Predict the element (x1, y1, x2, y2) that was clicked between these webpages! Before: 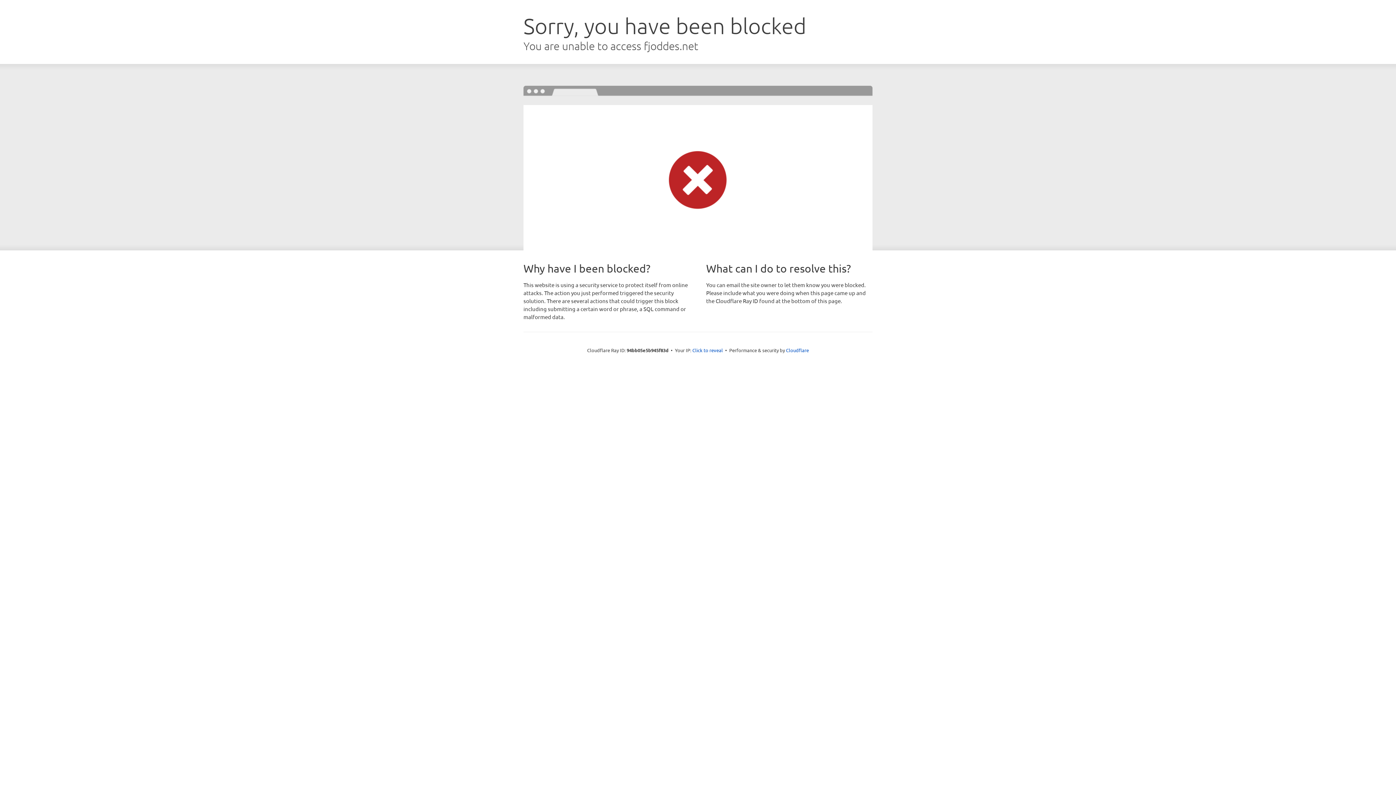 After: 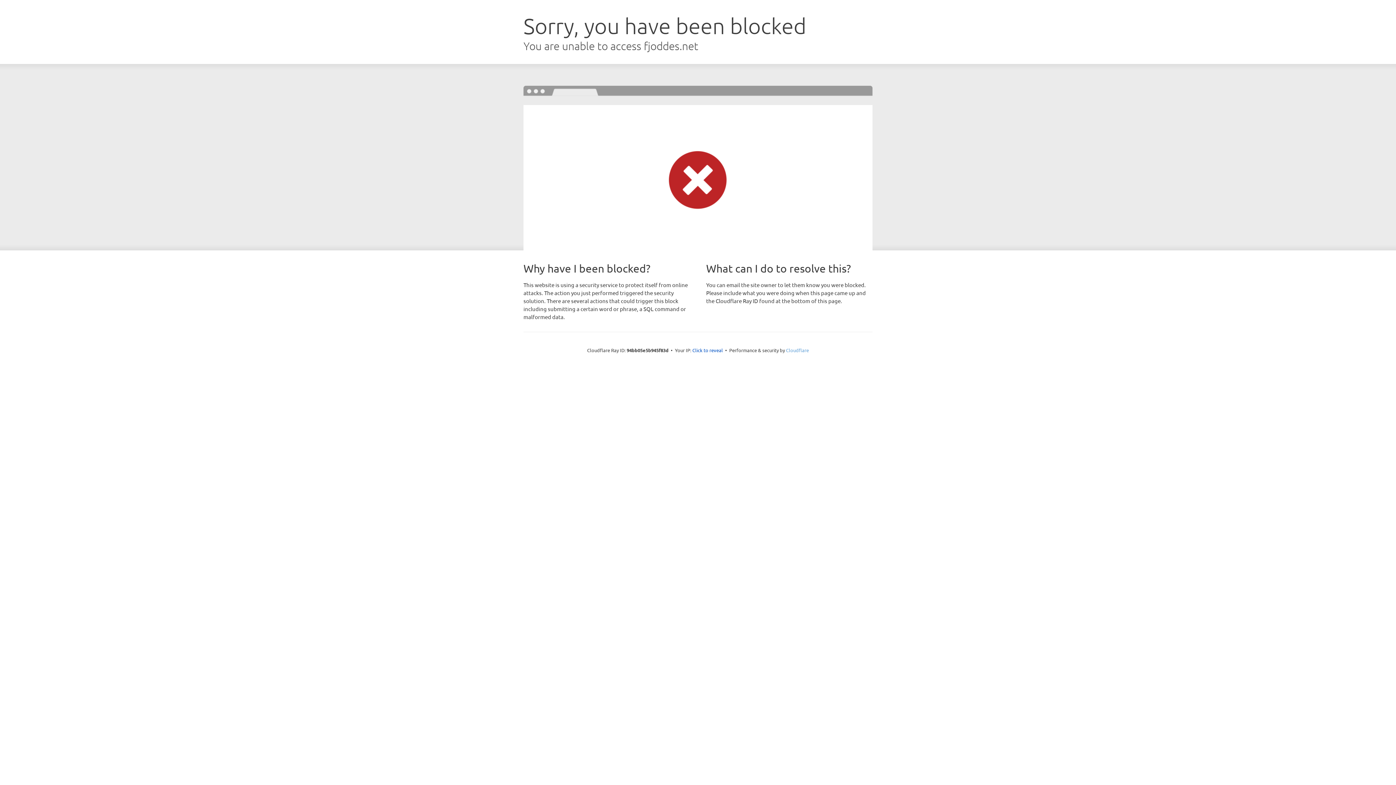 Action: label: Cloudflare bbox: (786, 347, 809, 353)